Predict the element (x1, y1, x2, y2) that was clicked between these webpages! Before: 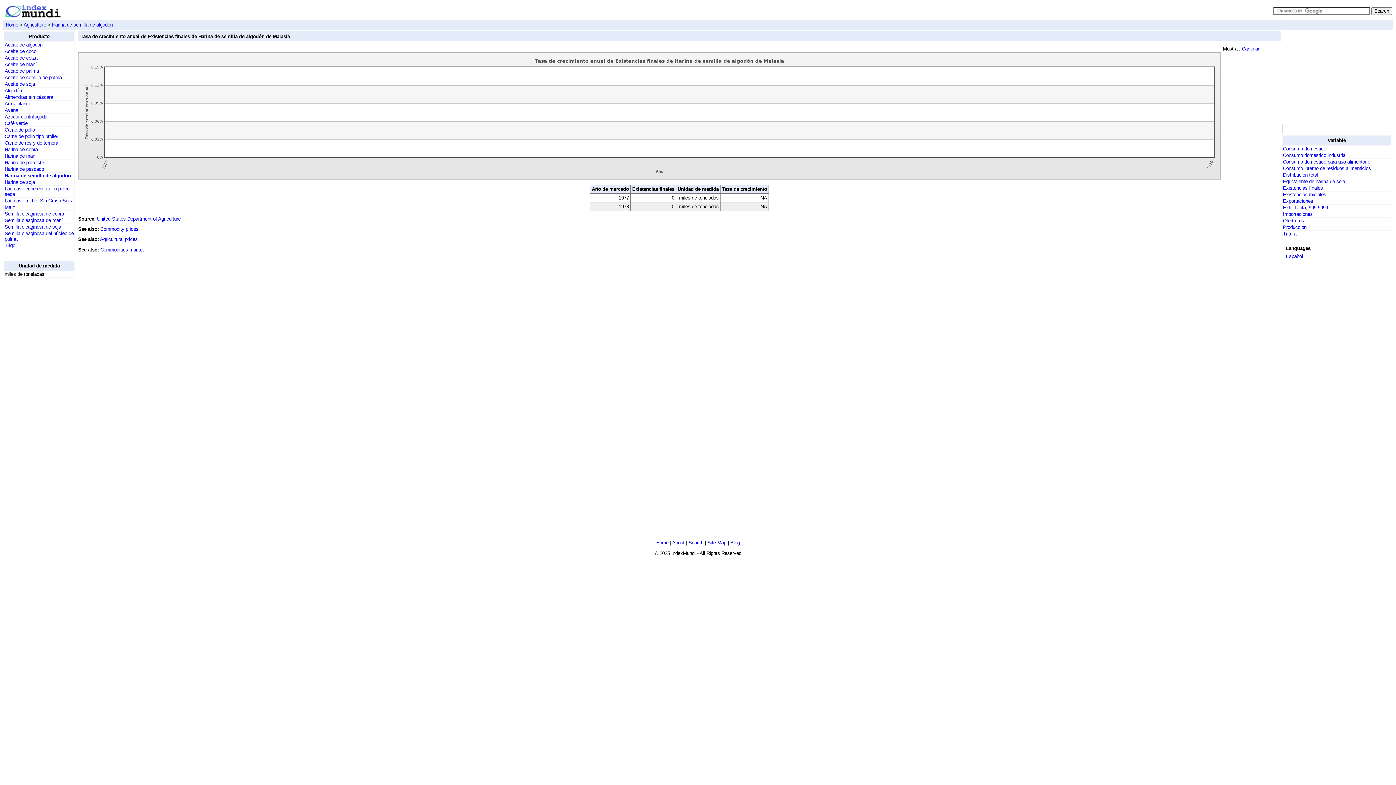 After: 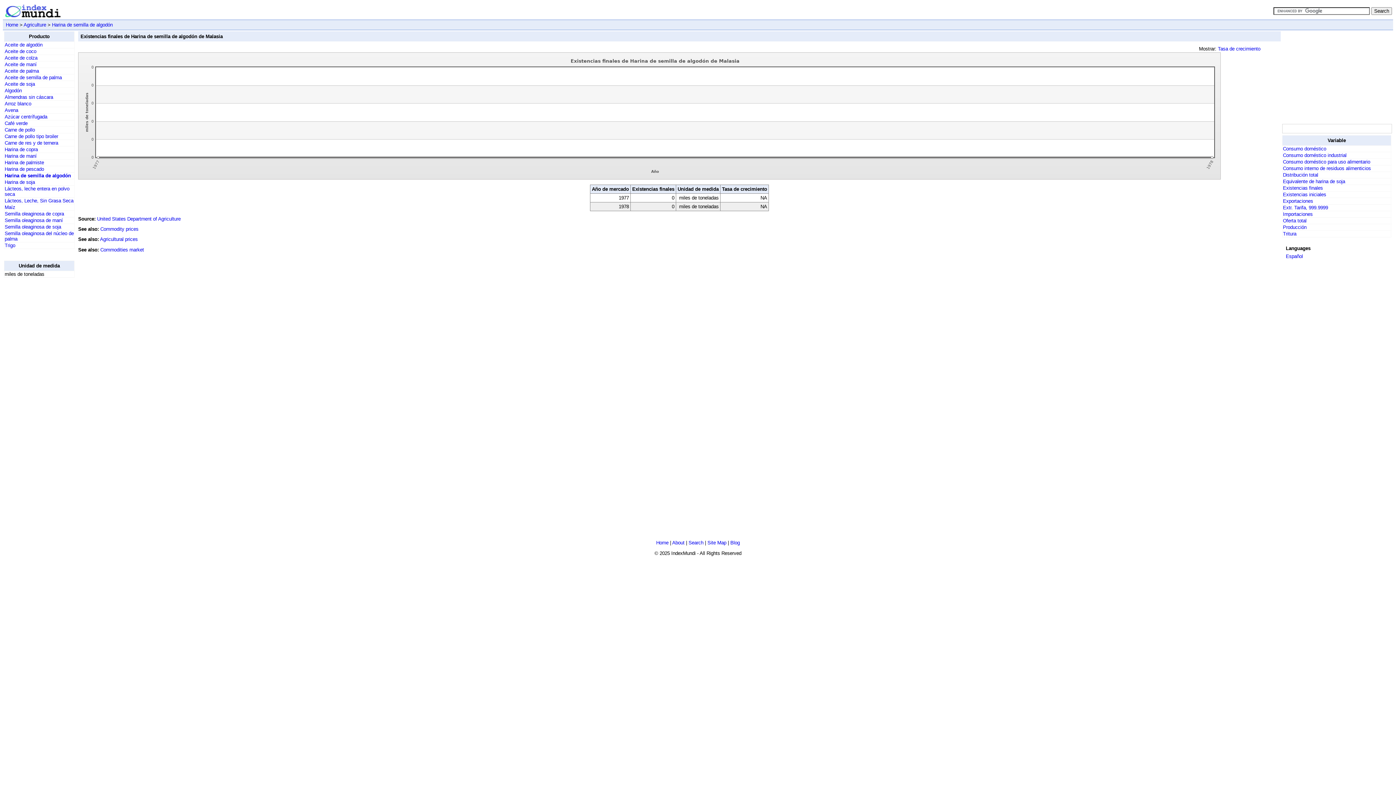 Action: bbox: (1242, 46, 1260, 51) label: Cantidad